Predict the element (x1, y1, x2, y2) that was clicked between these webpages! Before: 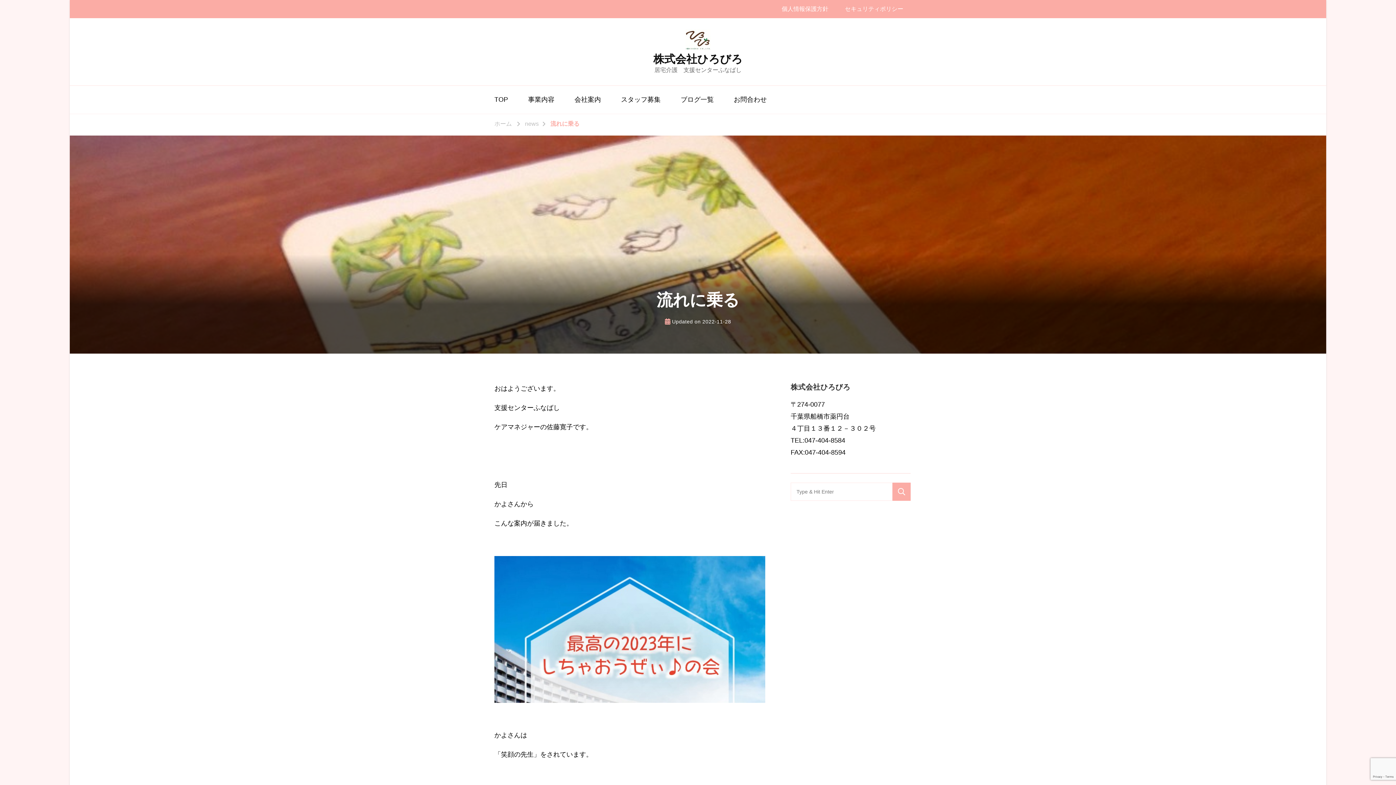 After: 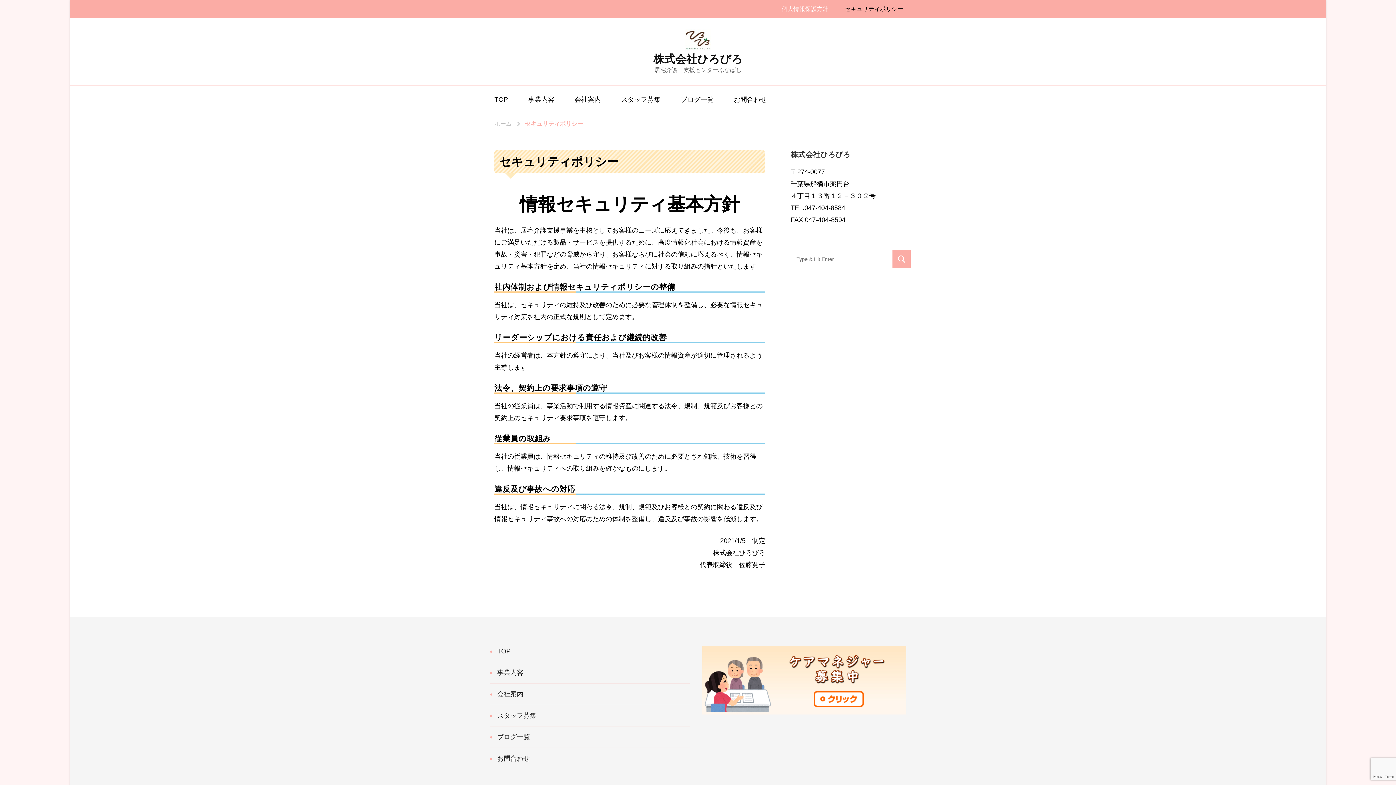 Action: label: セキュリティポリシー bbox: (837, 0, 910, 18)